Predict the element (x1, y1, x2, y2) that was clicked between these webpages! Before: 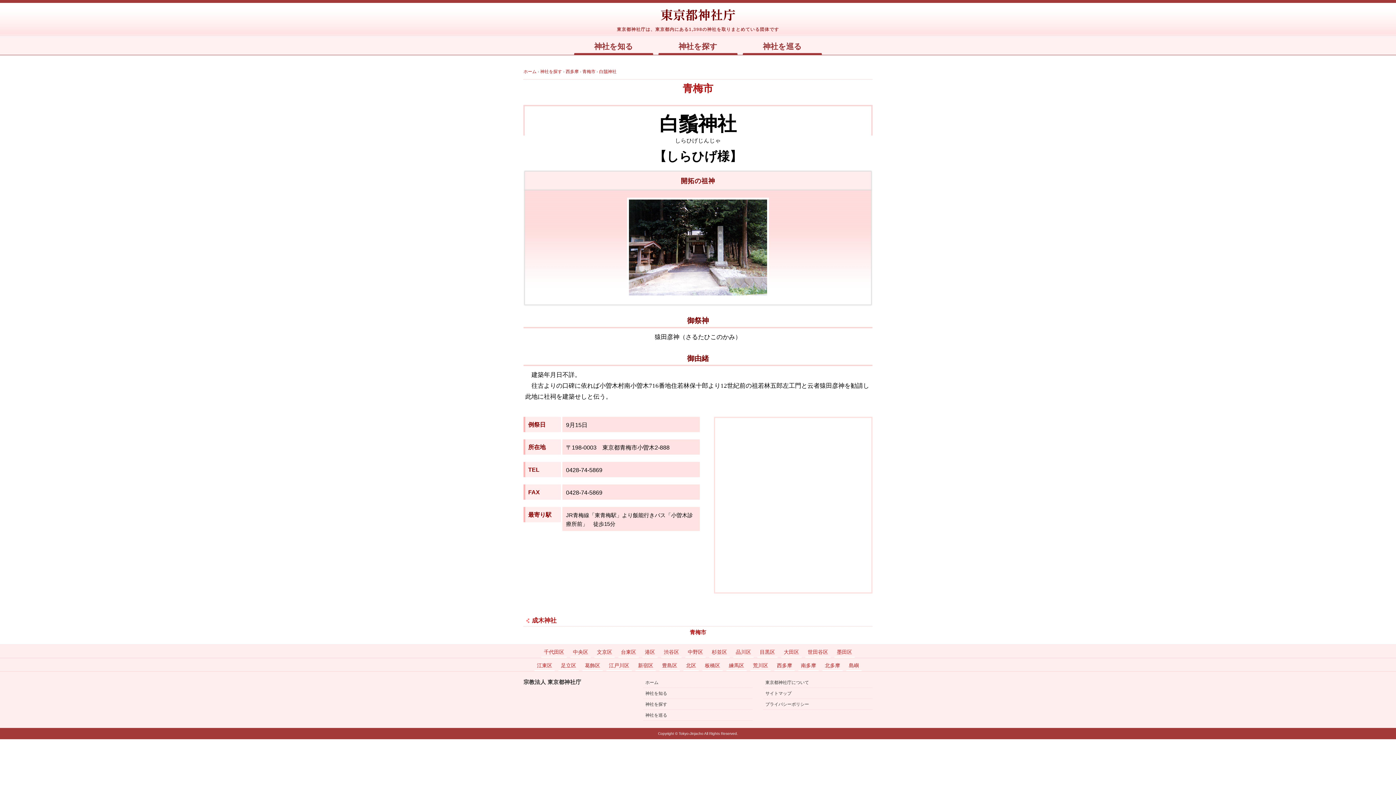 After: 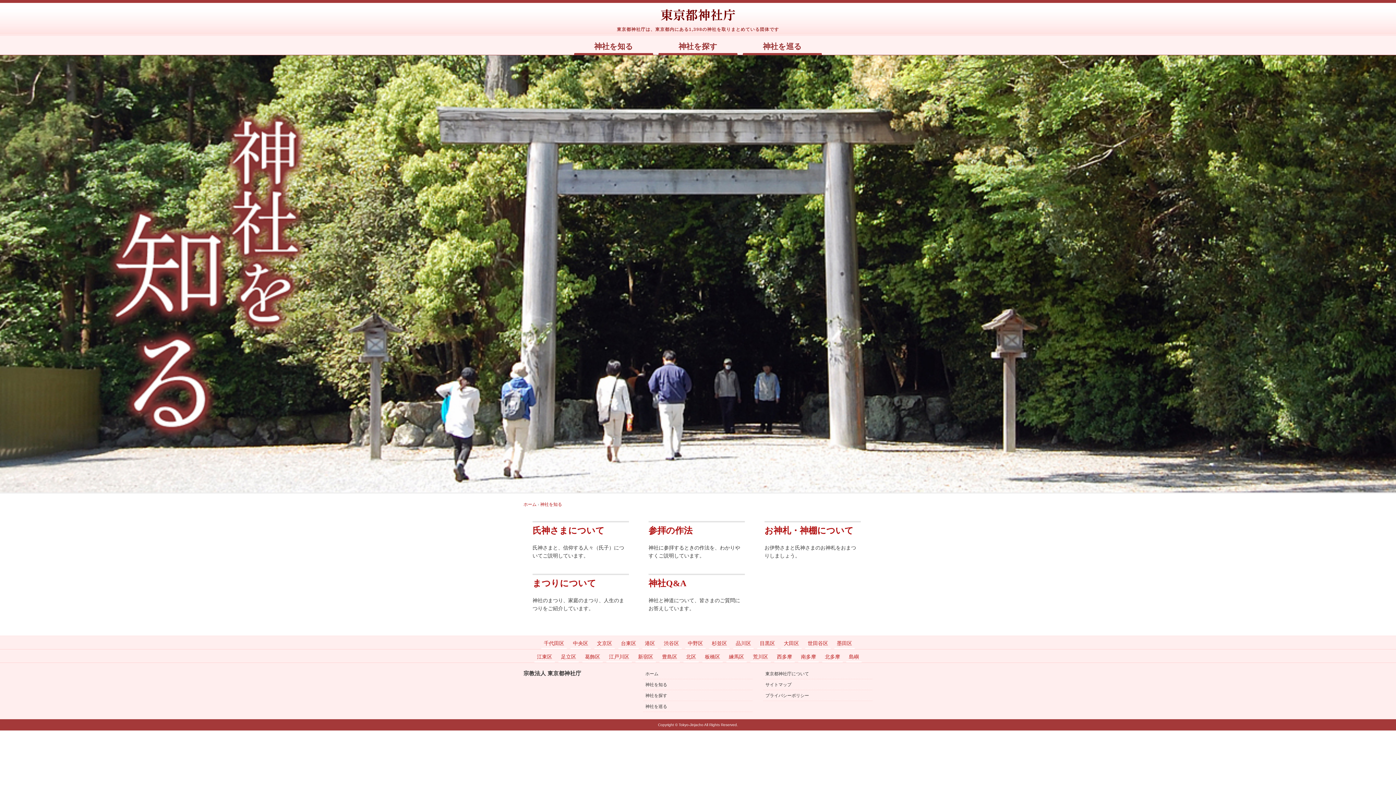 Action: label: 神社を知る bbox: (574, 35, 653, 55)